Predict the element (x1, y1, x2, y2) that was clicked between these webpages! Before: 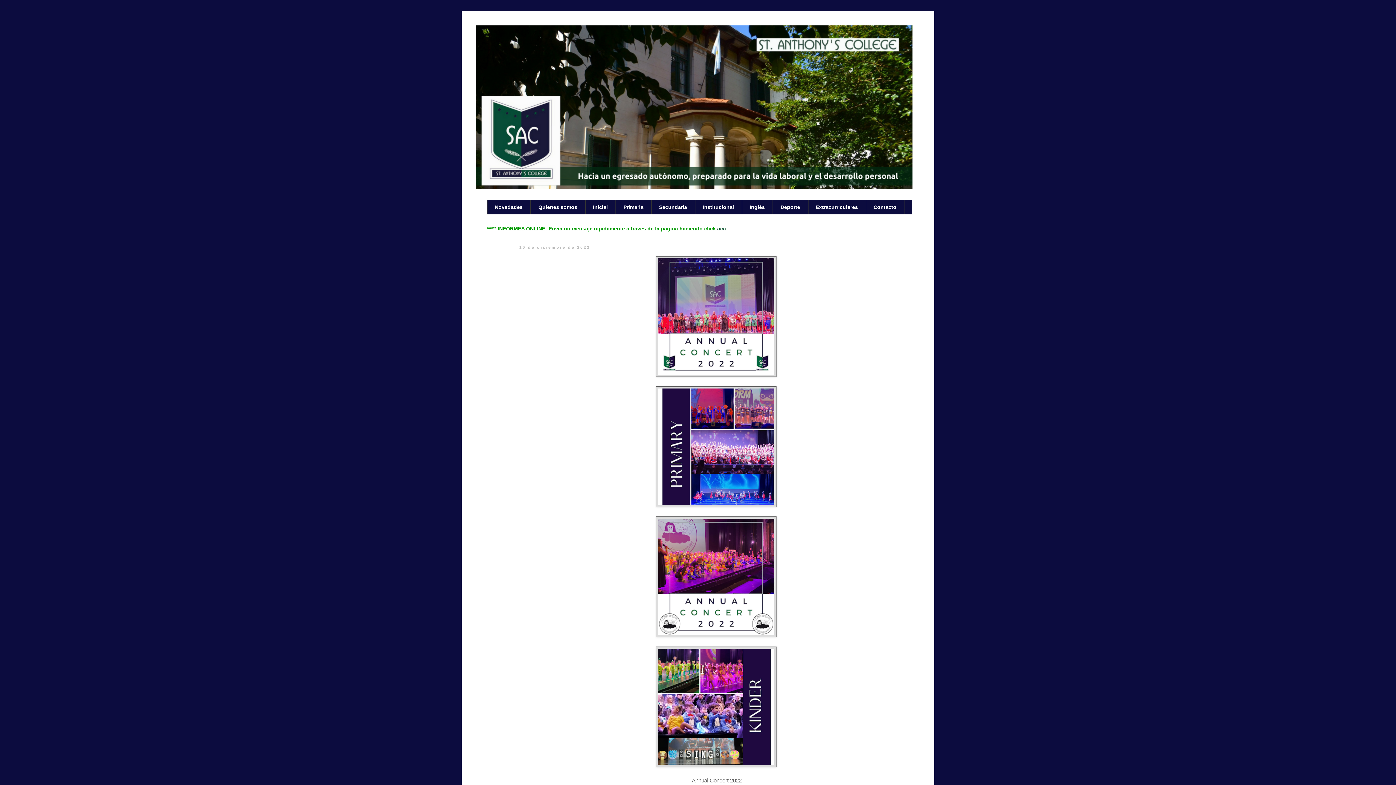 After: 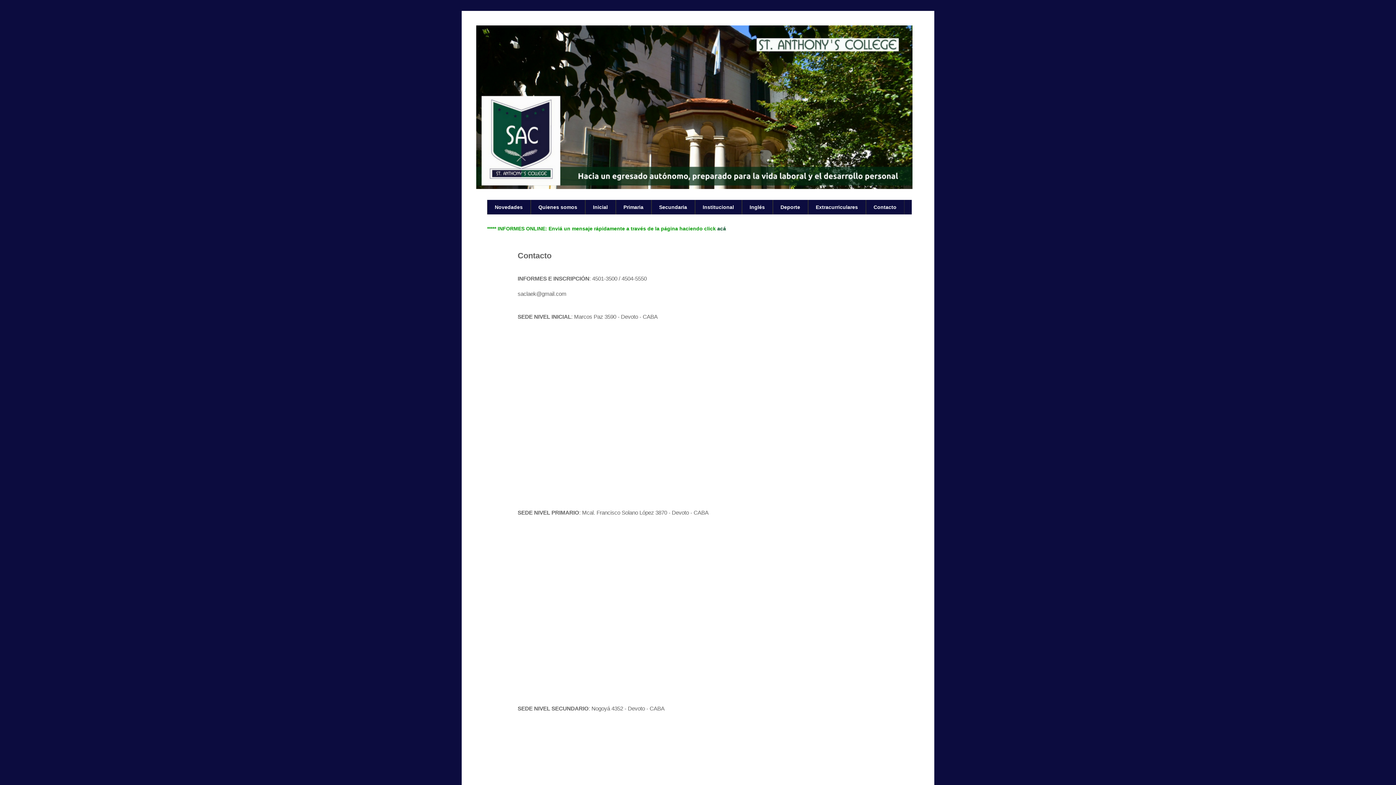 Action: bbox: (717, 225, 726, 231) label: acá
